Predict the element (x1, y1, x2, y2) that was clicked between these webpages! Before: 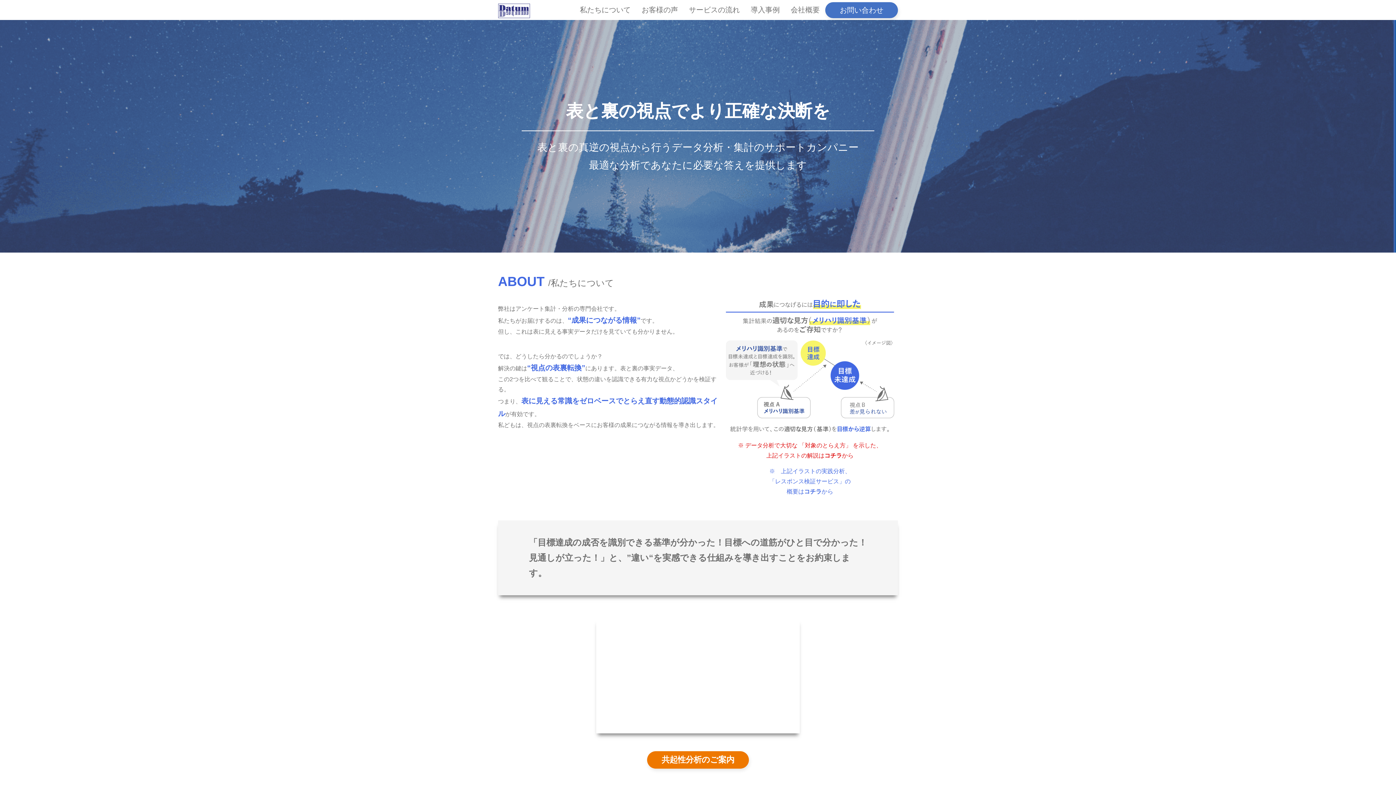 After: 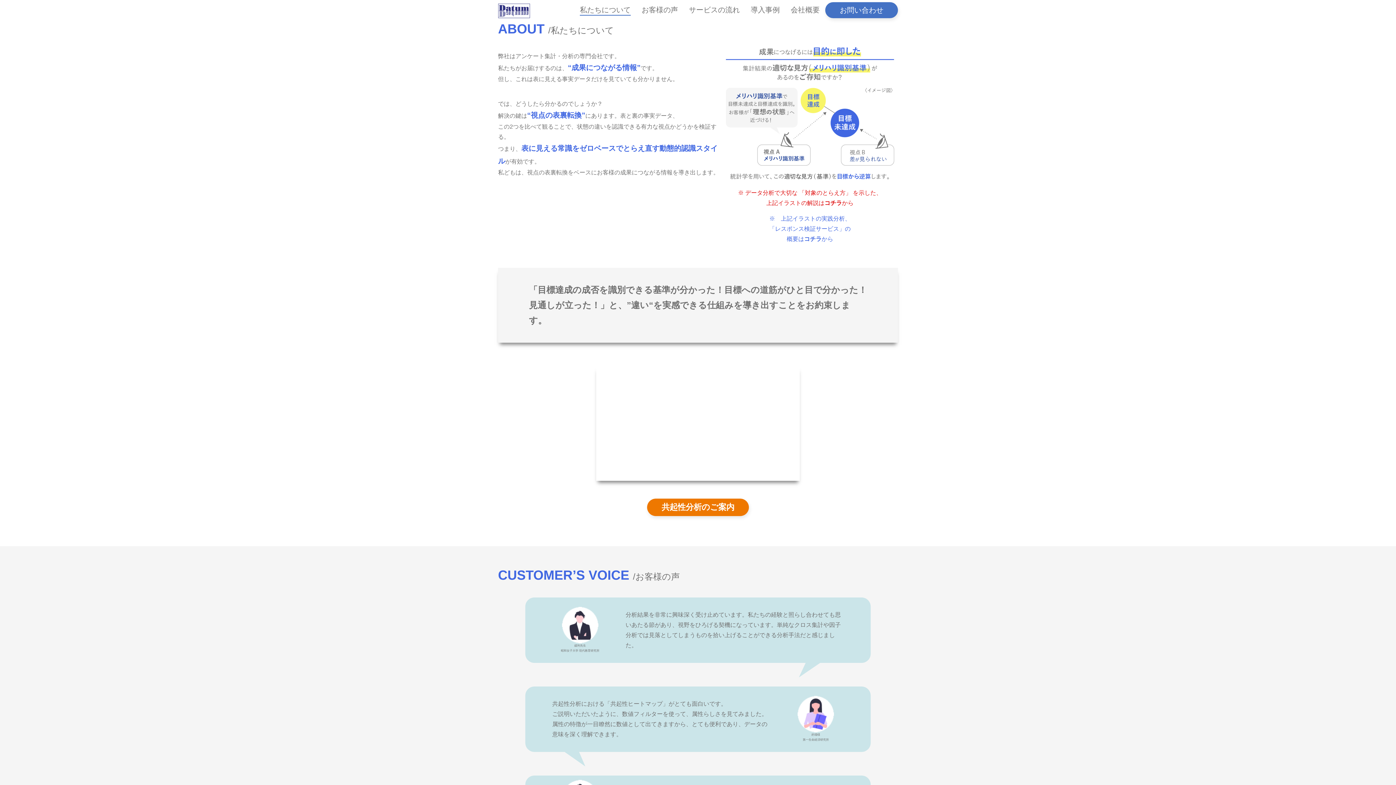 Action: bbox: (580, 5, 630, 15) label: 私たちについて